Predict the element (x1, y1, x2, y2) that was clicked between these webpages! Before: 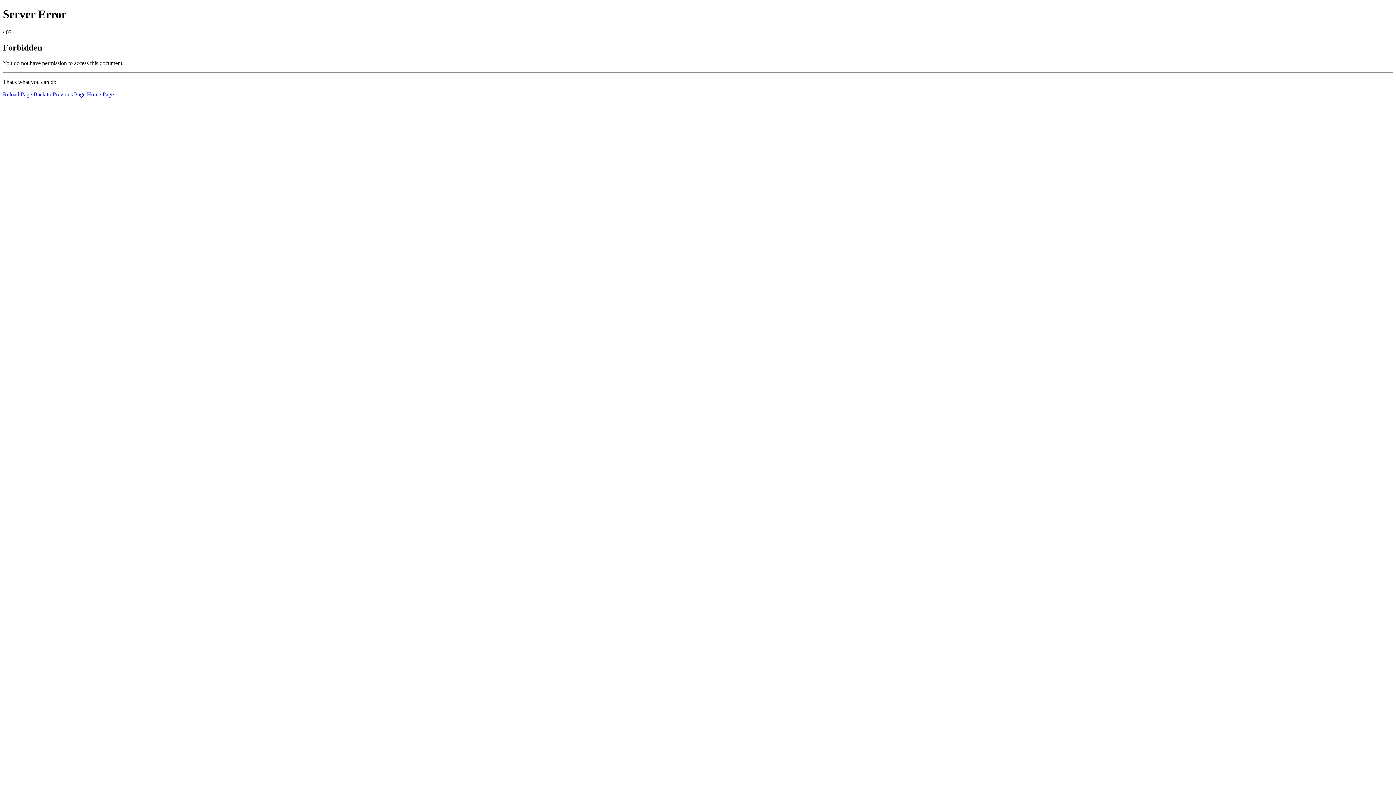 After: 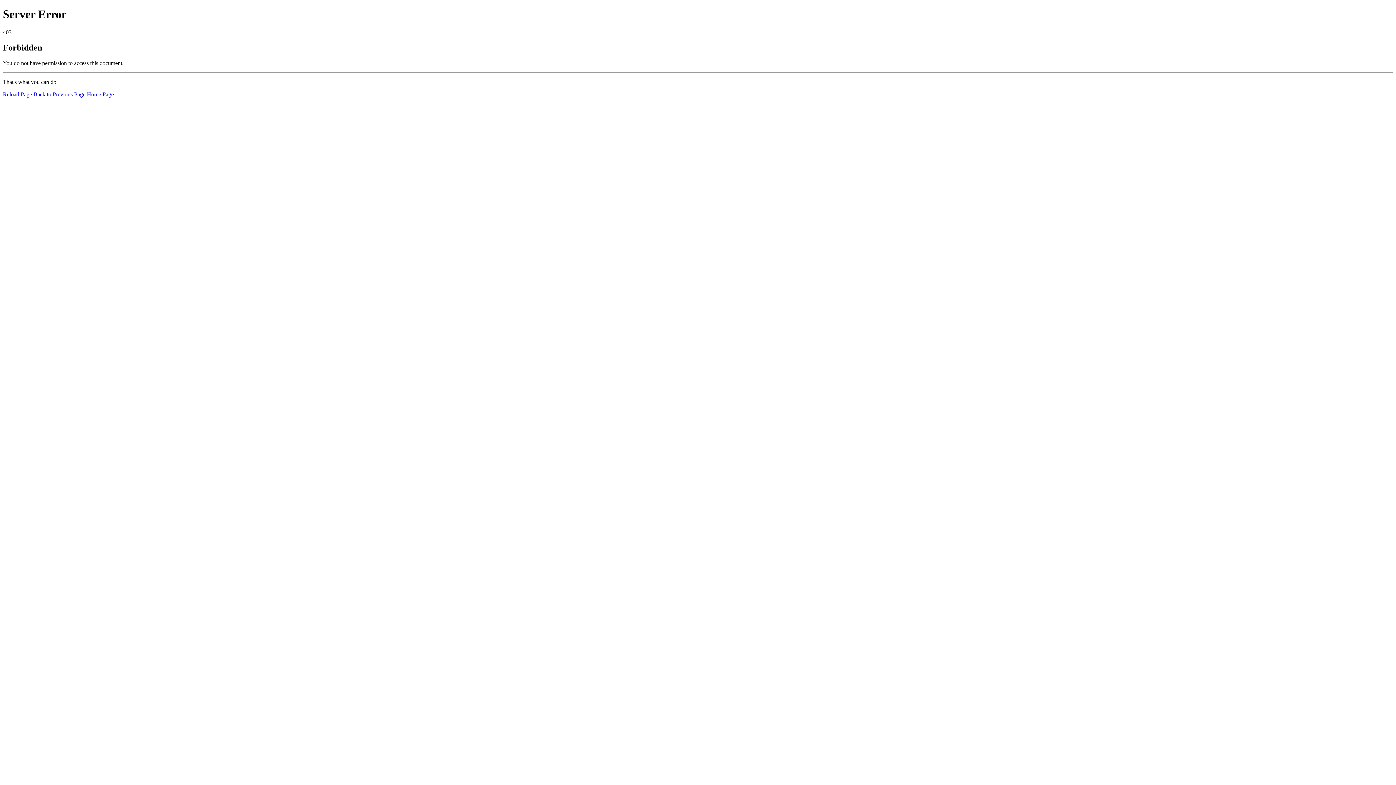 Action: bbox: (2, 91, 32, 97) label: Reload Page